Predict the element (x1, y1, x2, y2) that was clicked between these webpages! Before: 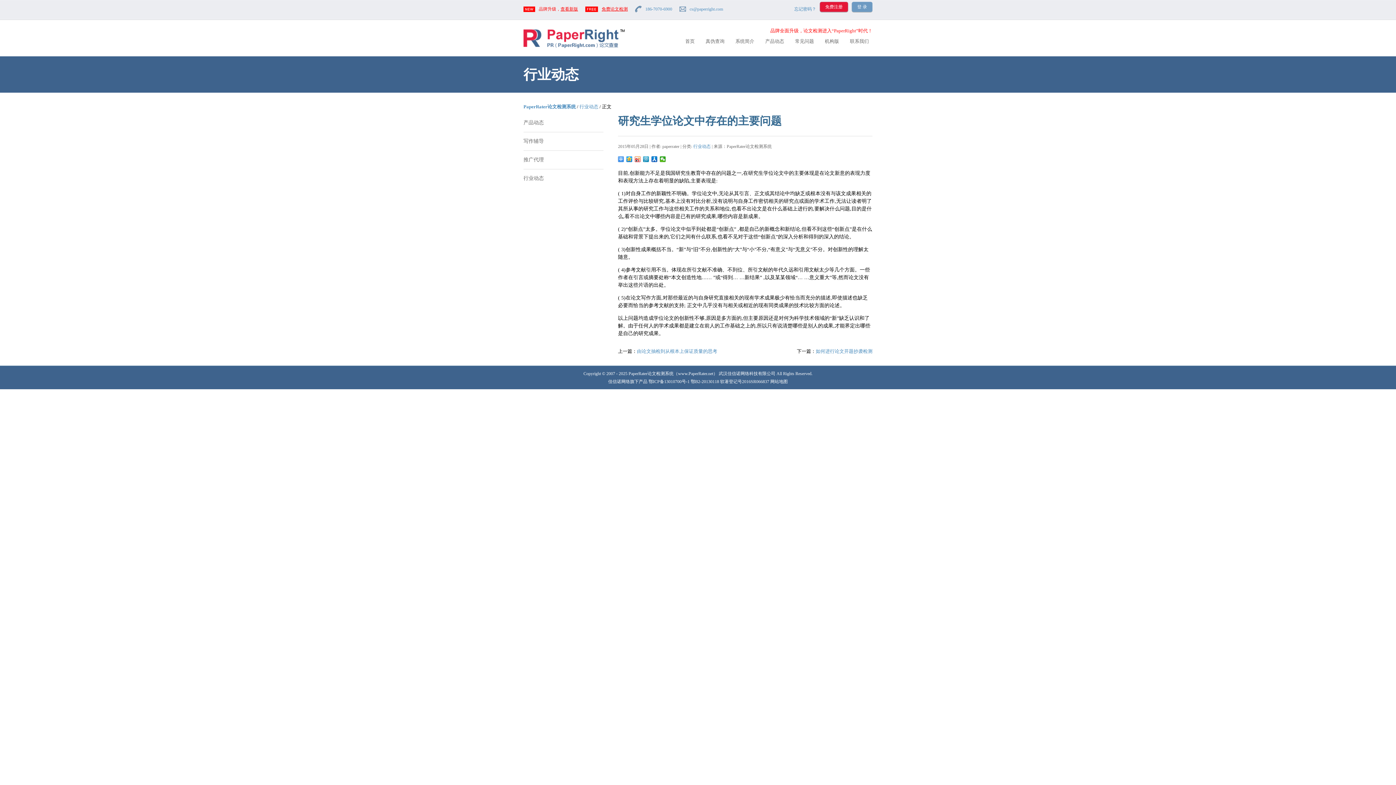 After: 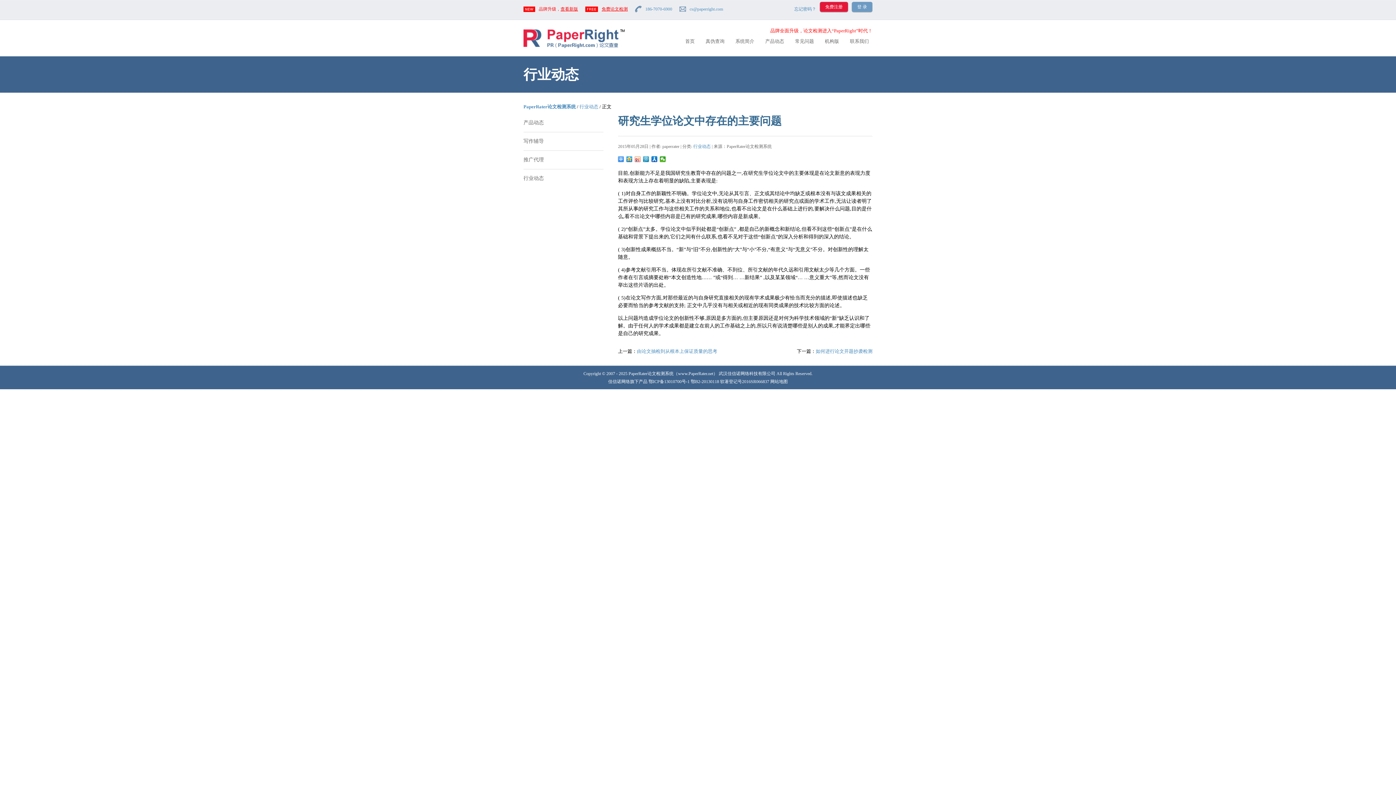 Action: bbox: (634, 156, 641, 162)